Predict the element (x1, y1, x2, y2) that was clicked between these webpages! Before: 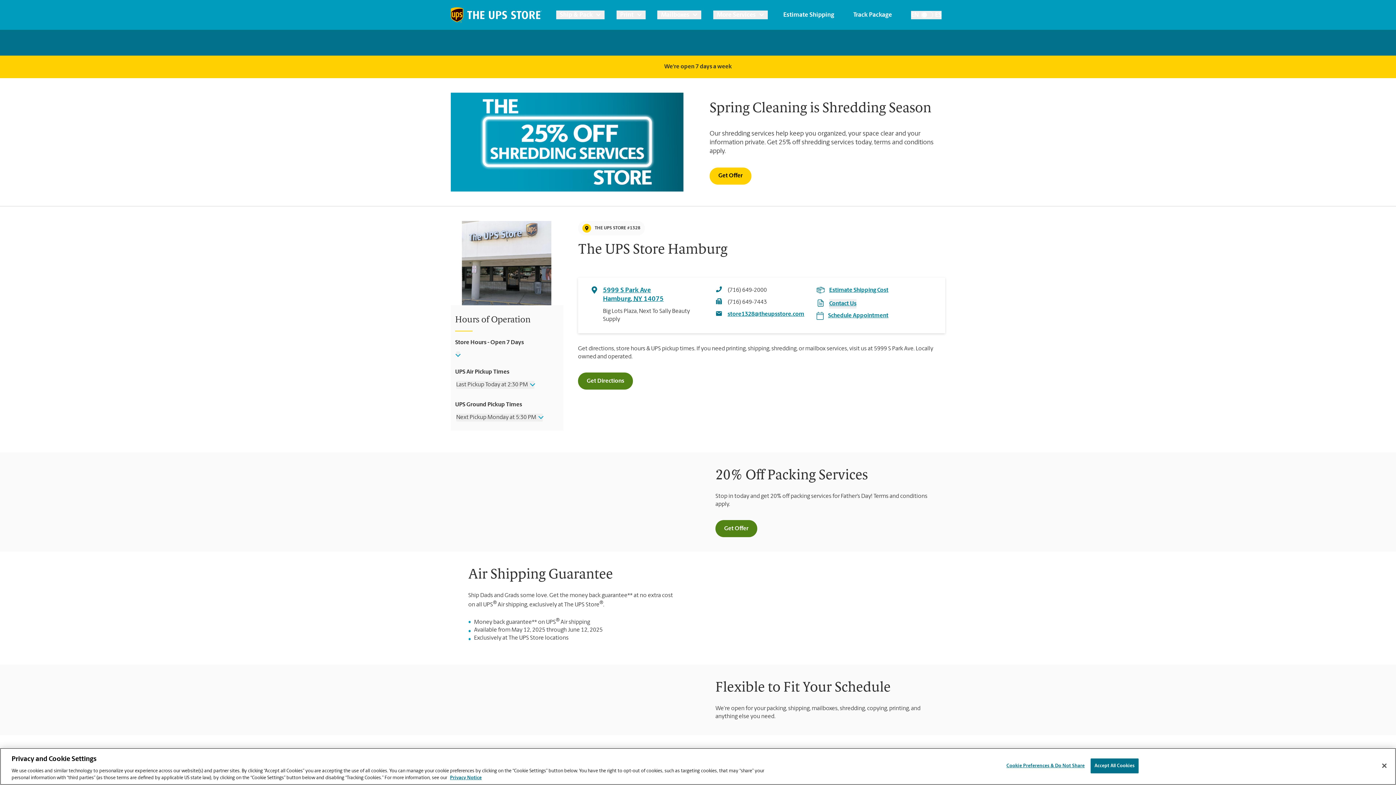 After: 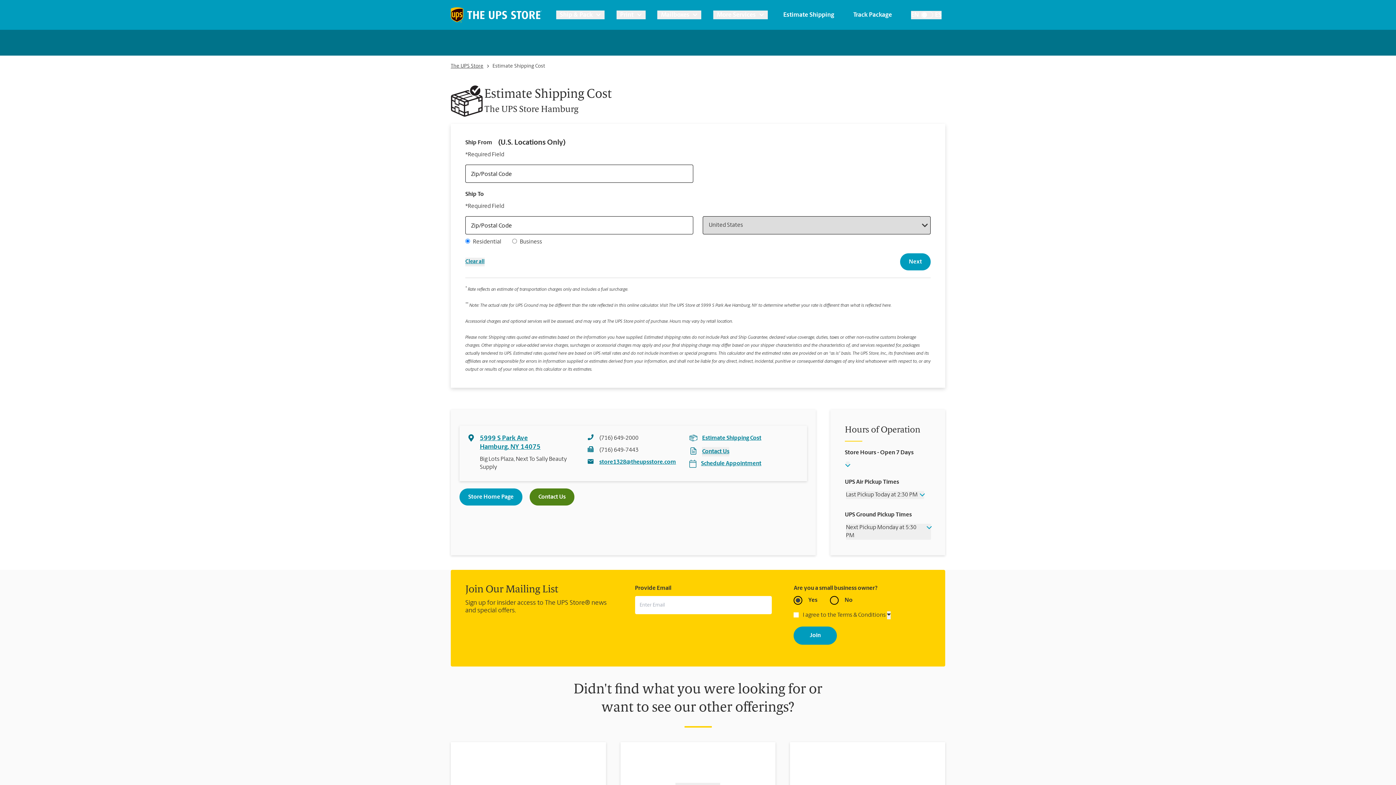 Action: label: Estimate Shipping Cost bbox: (829, 286, 888, 294)